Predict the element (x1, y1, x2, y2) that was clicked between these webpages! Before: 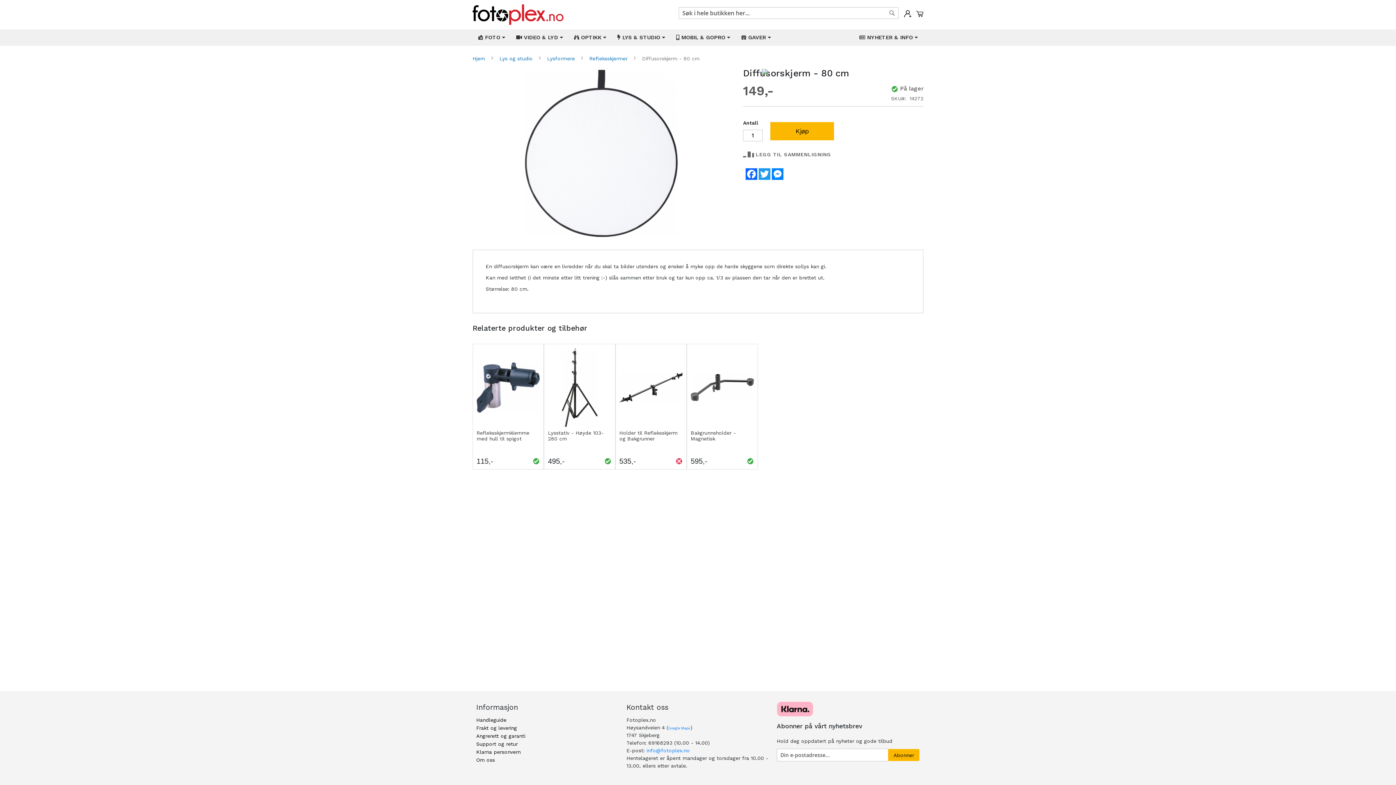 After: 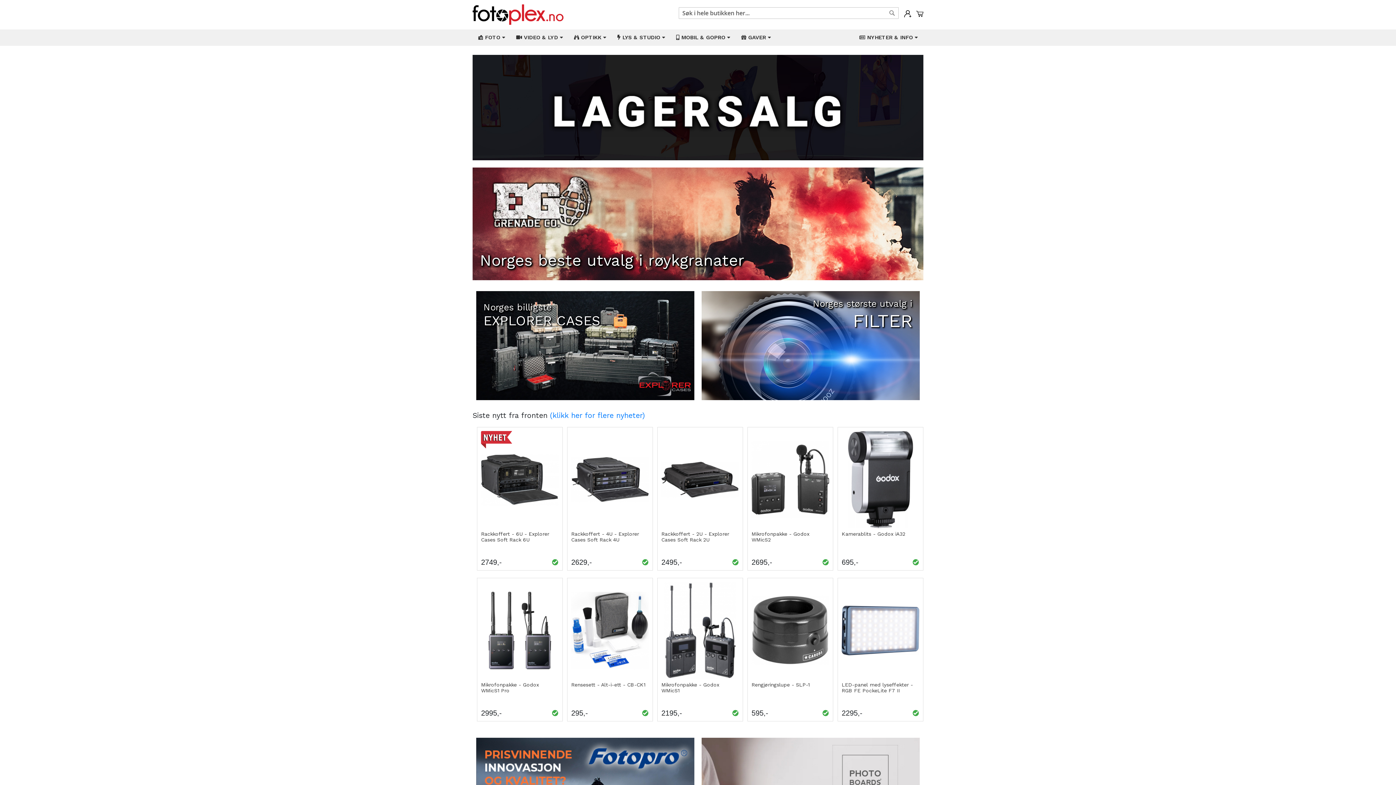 Action: bbox: (472, 55, 486, 61) label: Hjem 